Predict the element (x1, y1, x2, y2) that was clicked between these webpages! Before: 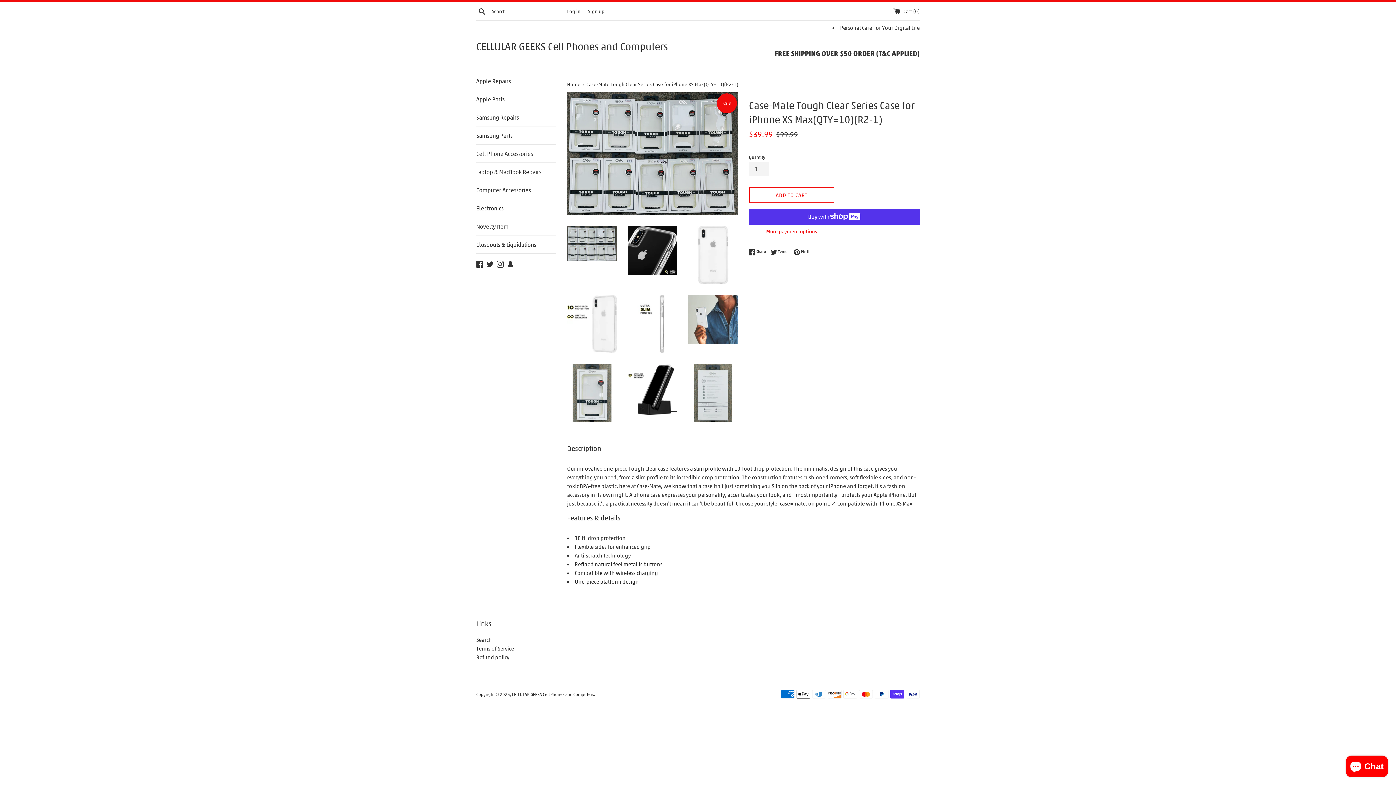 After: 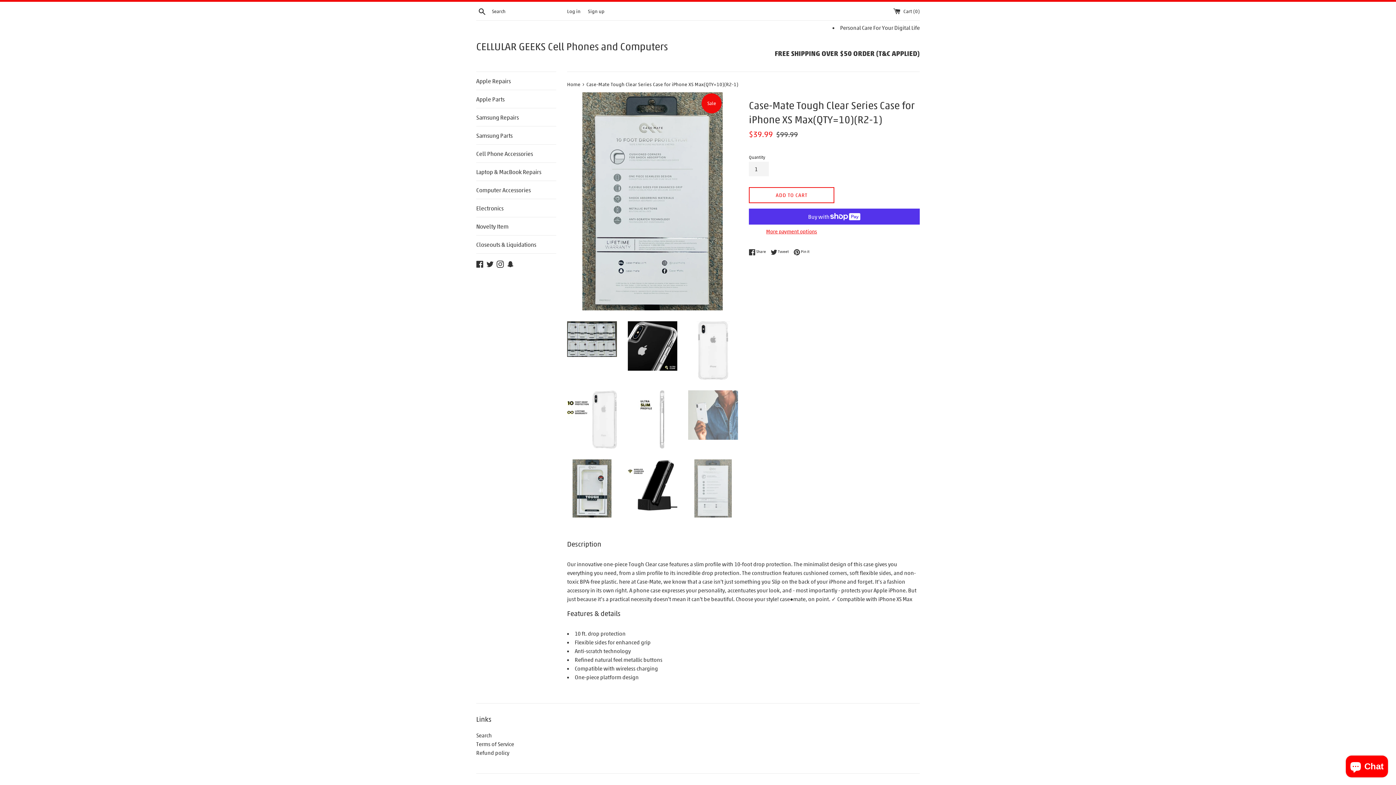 Action: bbox: (688, 363, 738, 422)